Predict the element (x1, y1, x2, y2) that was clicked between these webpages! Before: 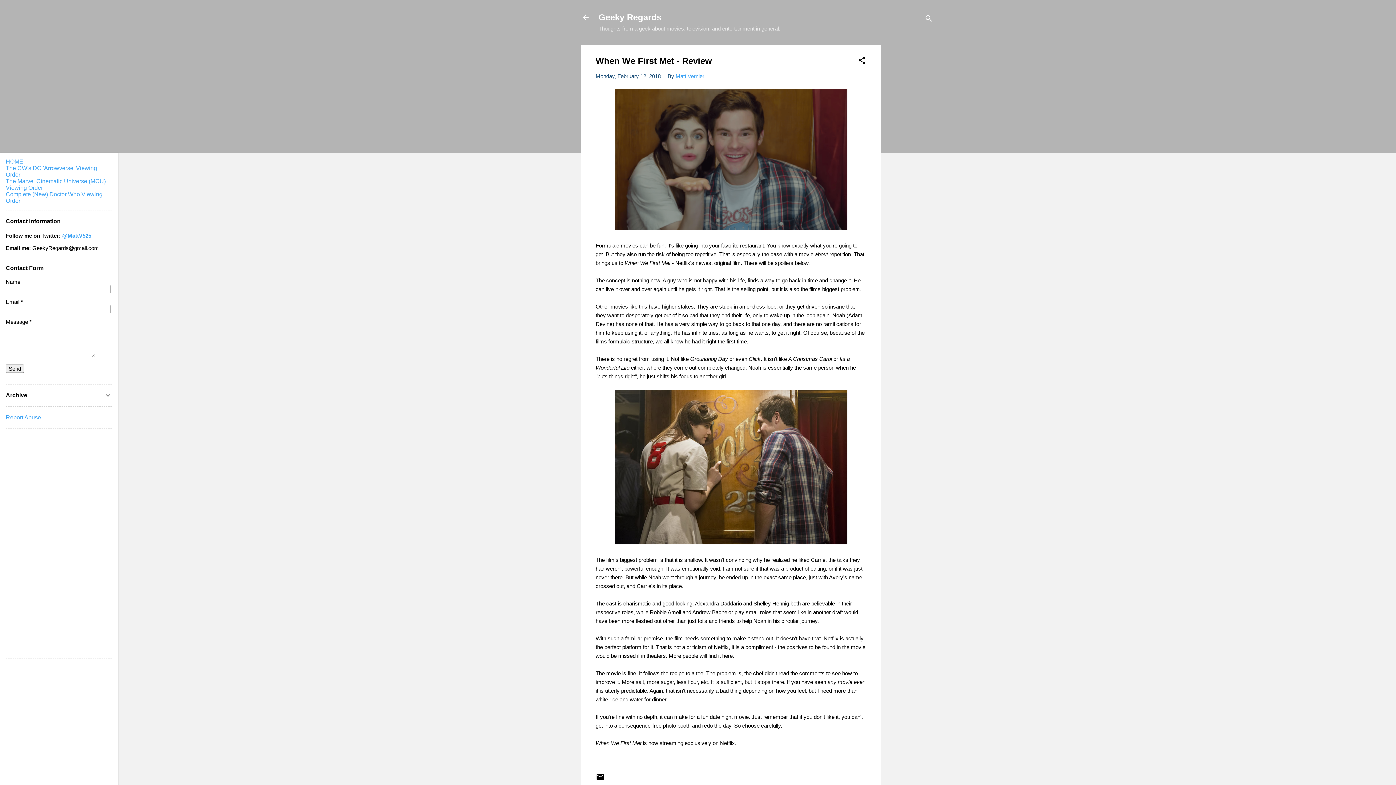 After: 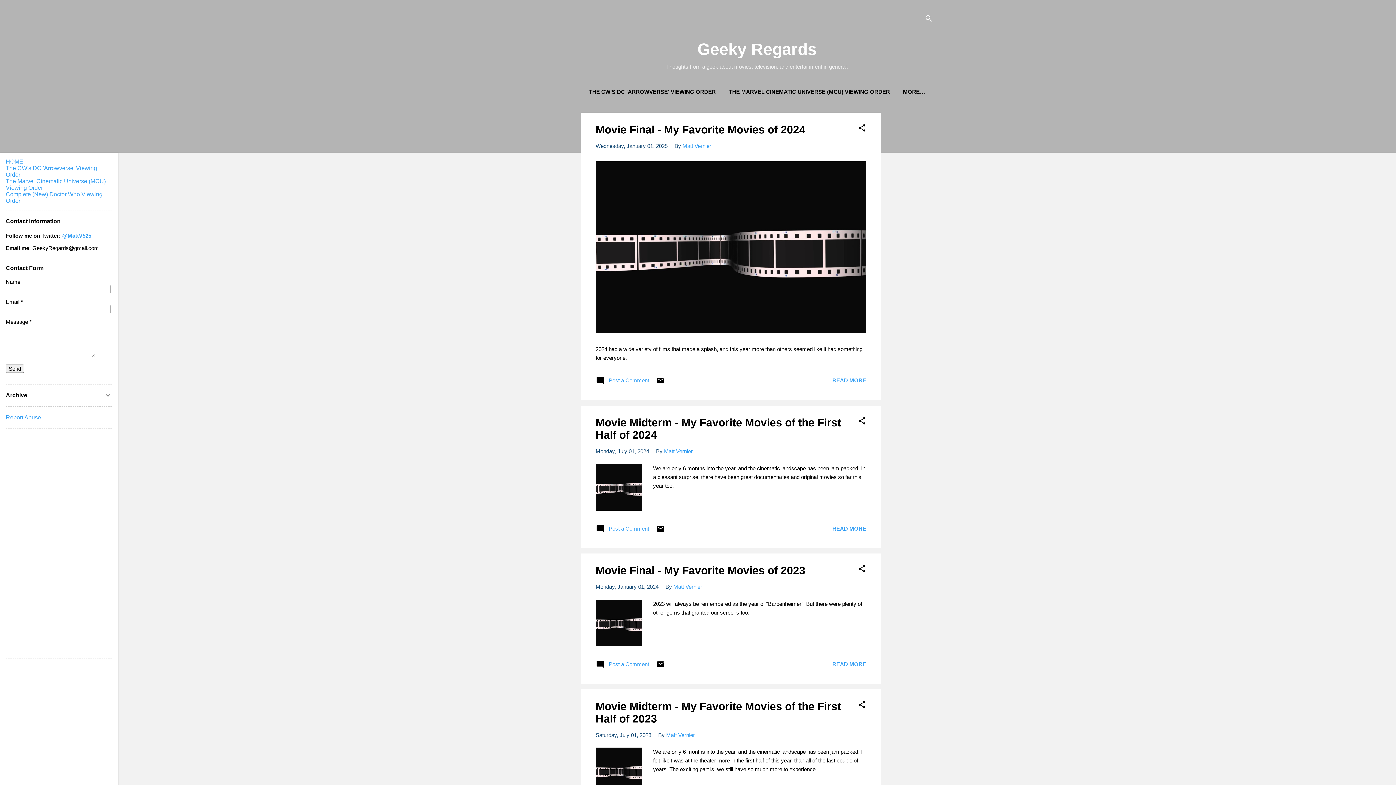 Action: bbox: (576, 8, 594, 26)